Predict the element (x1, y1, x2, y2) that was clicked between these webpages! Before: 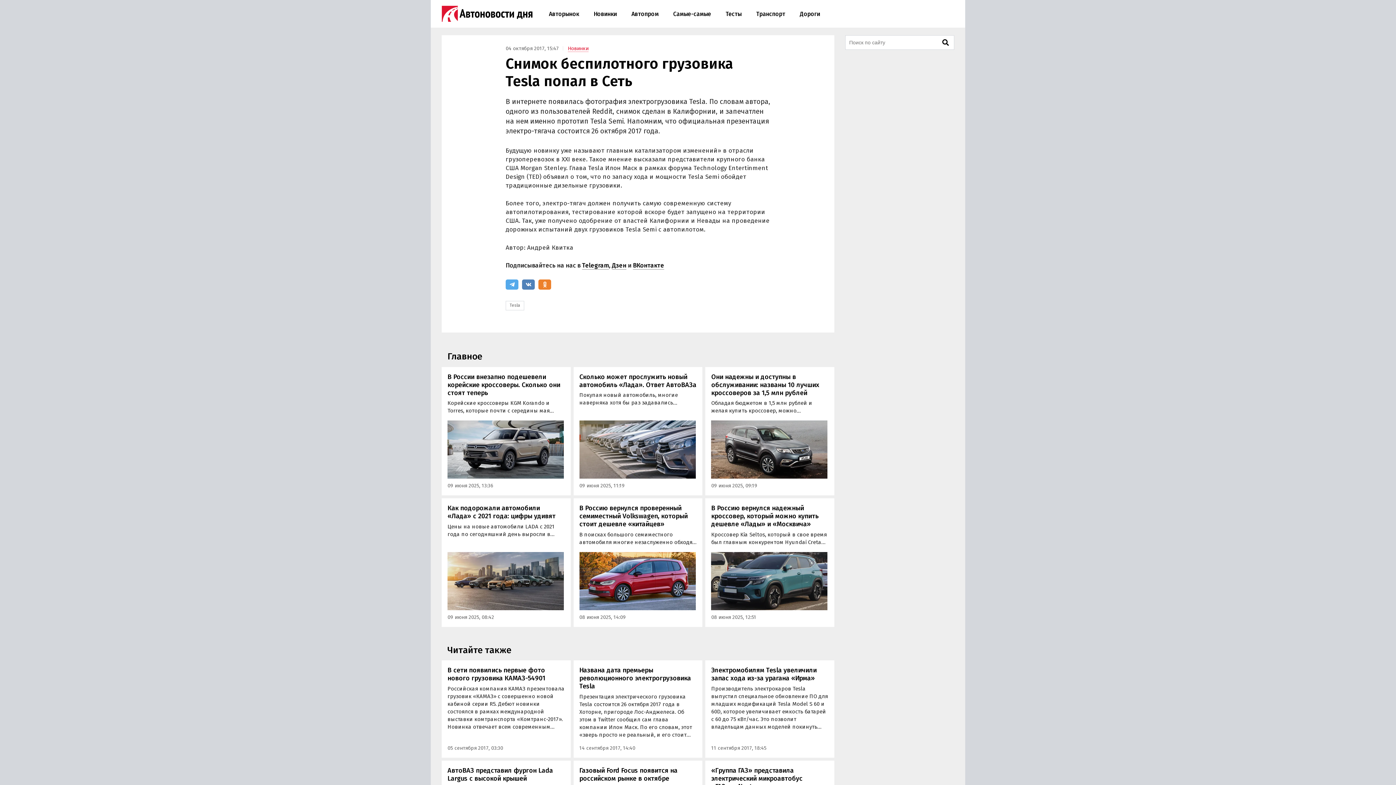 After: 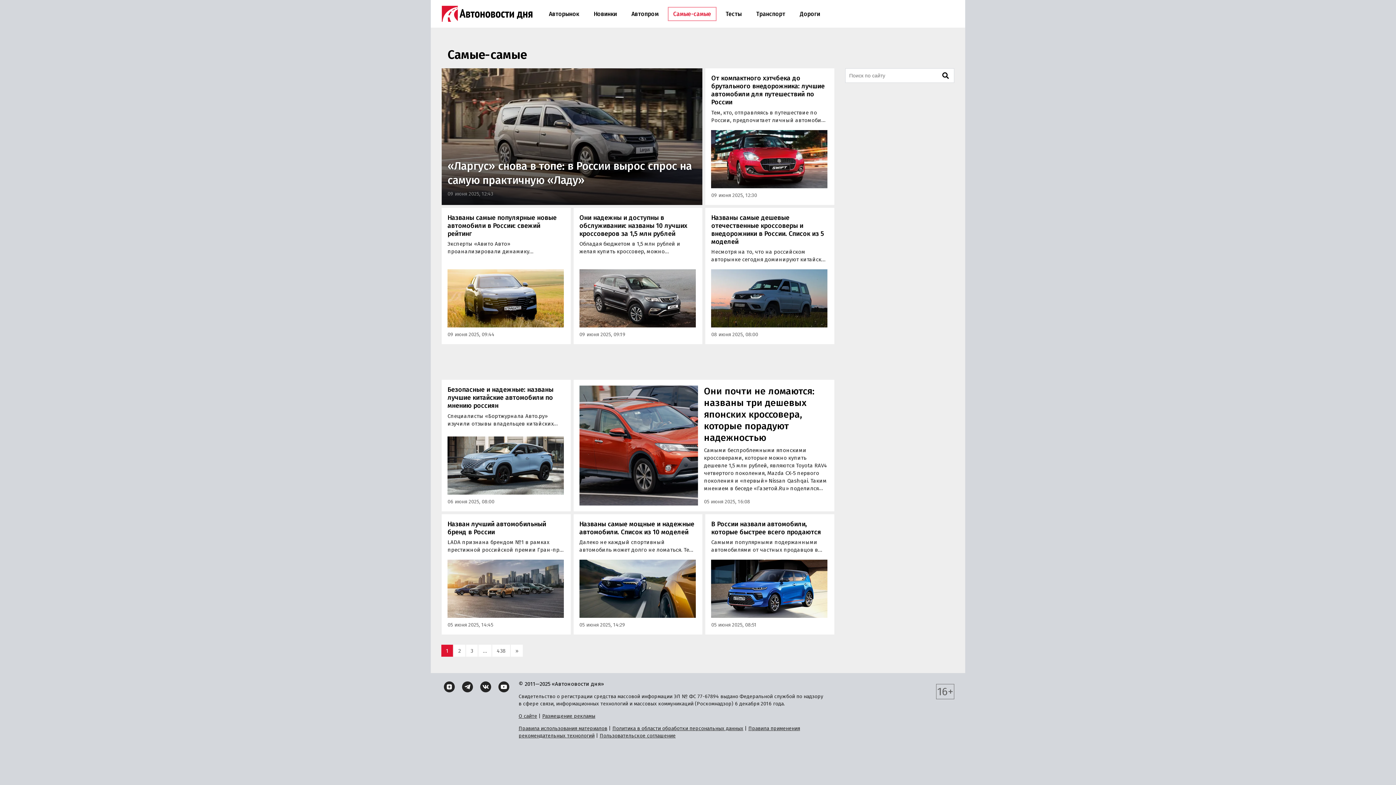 Action: bbox: (668, 6, 716, 20) label: Самые-самые